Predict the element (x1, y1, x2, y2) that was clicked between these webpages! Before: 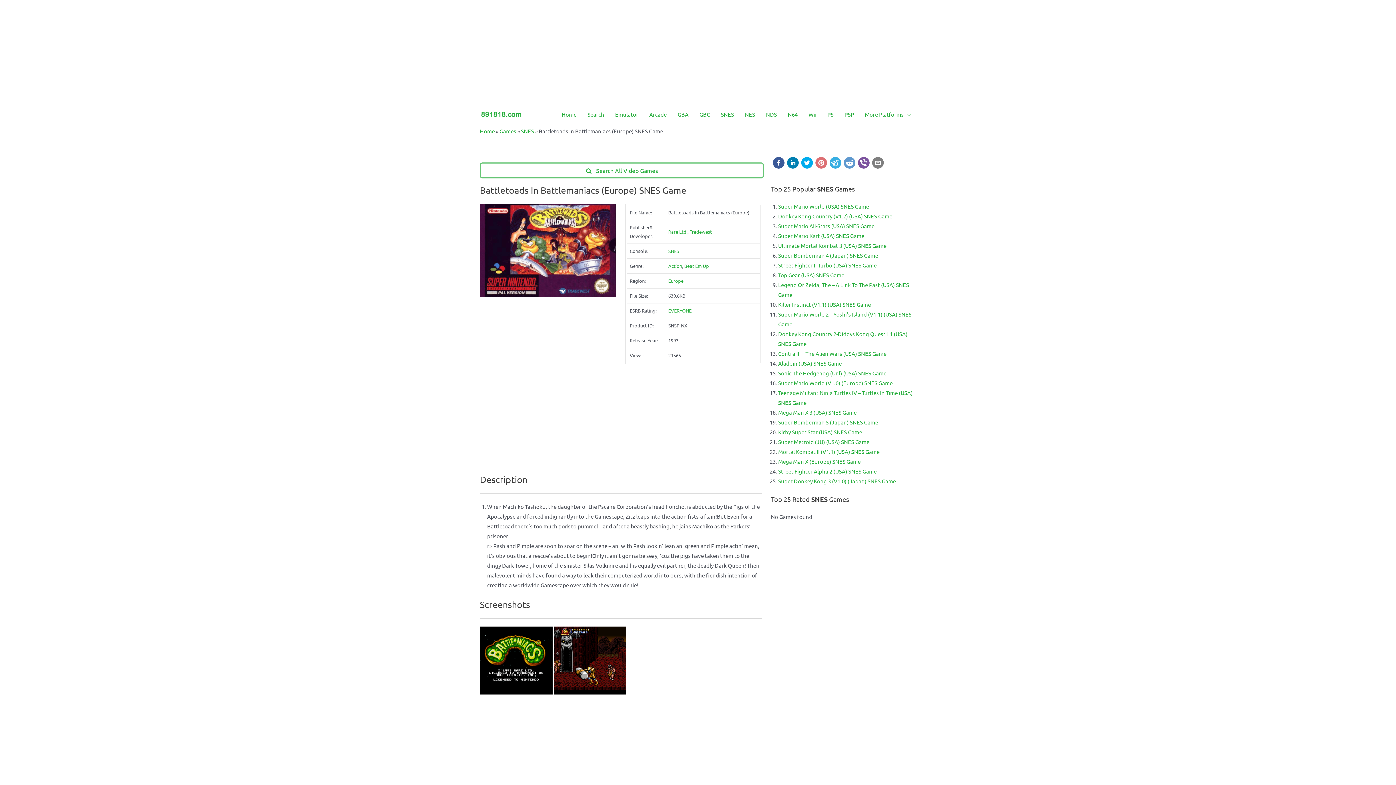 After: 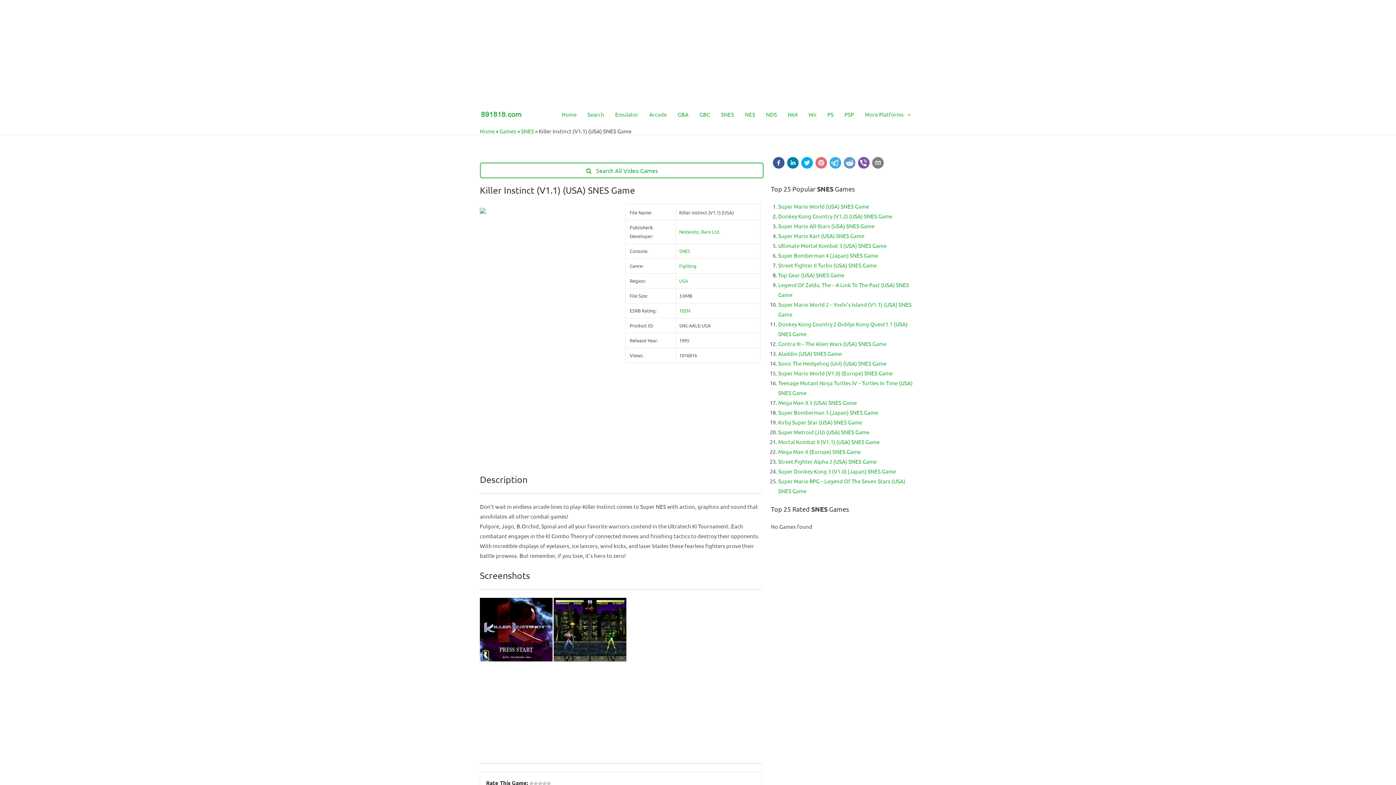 Action: bbox: (778, 301, 871, 308) label: Killer Instinct (V1.1) (USA) SNES Game